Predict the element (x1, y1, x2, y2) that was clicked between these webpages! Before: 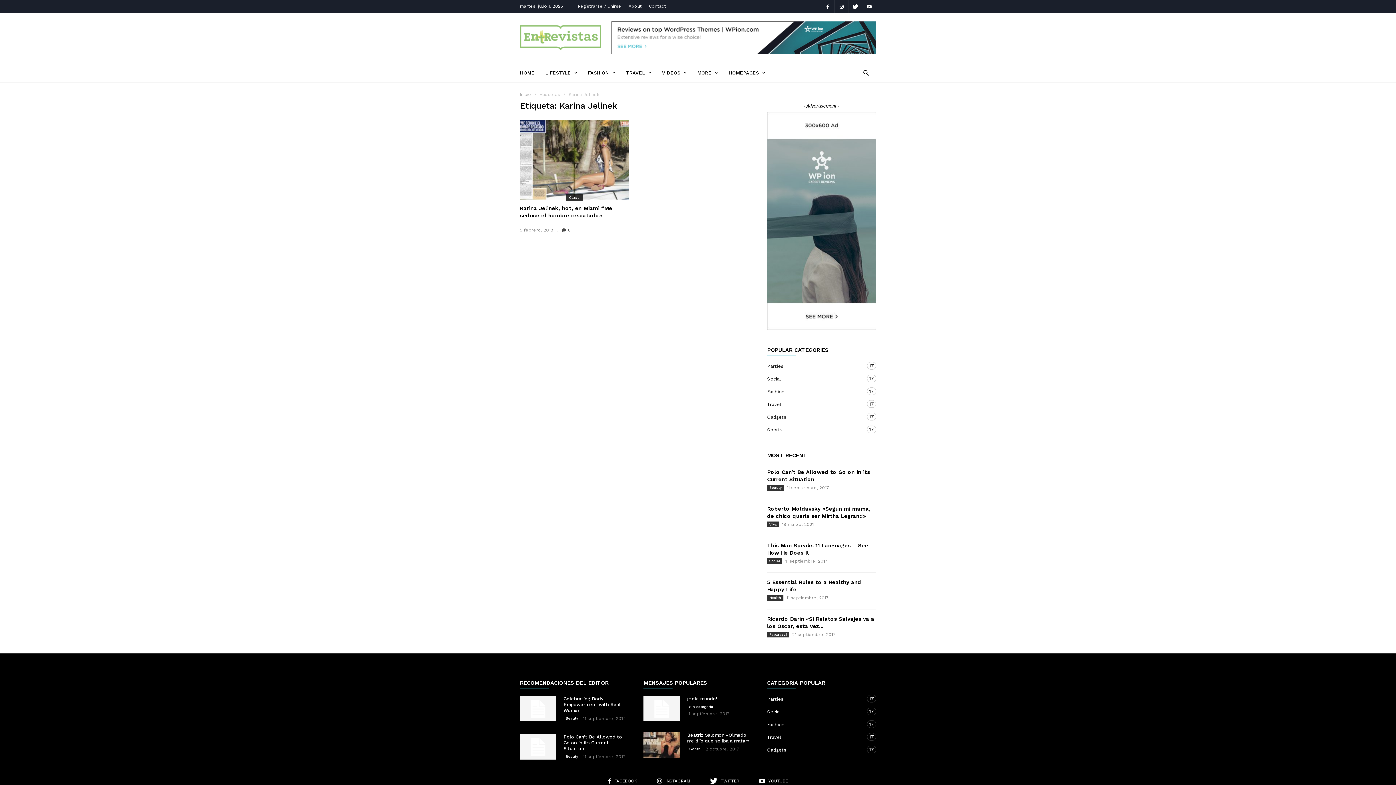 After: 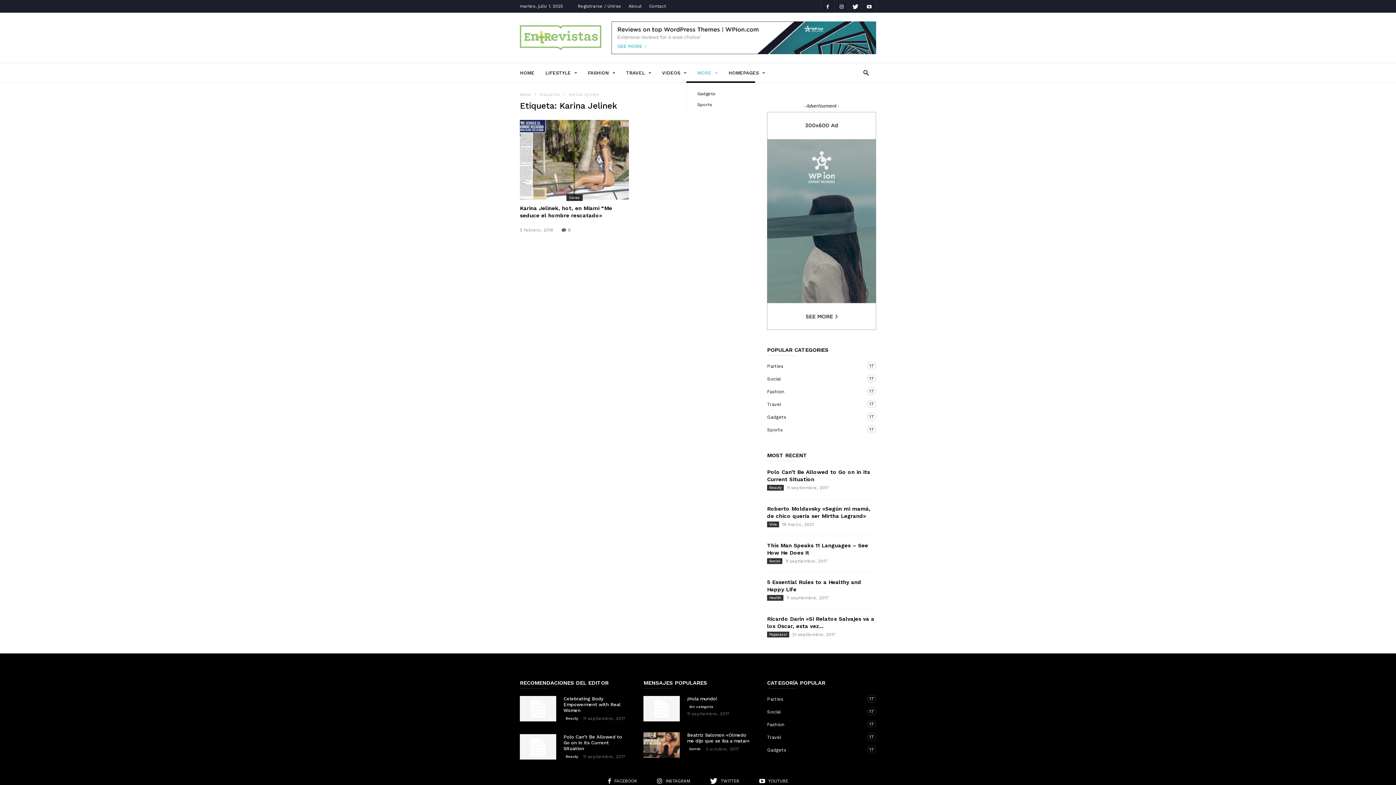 Action: bbox: (697, 62, 728, 82) label: MORE